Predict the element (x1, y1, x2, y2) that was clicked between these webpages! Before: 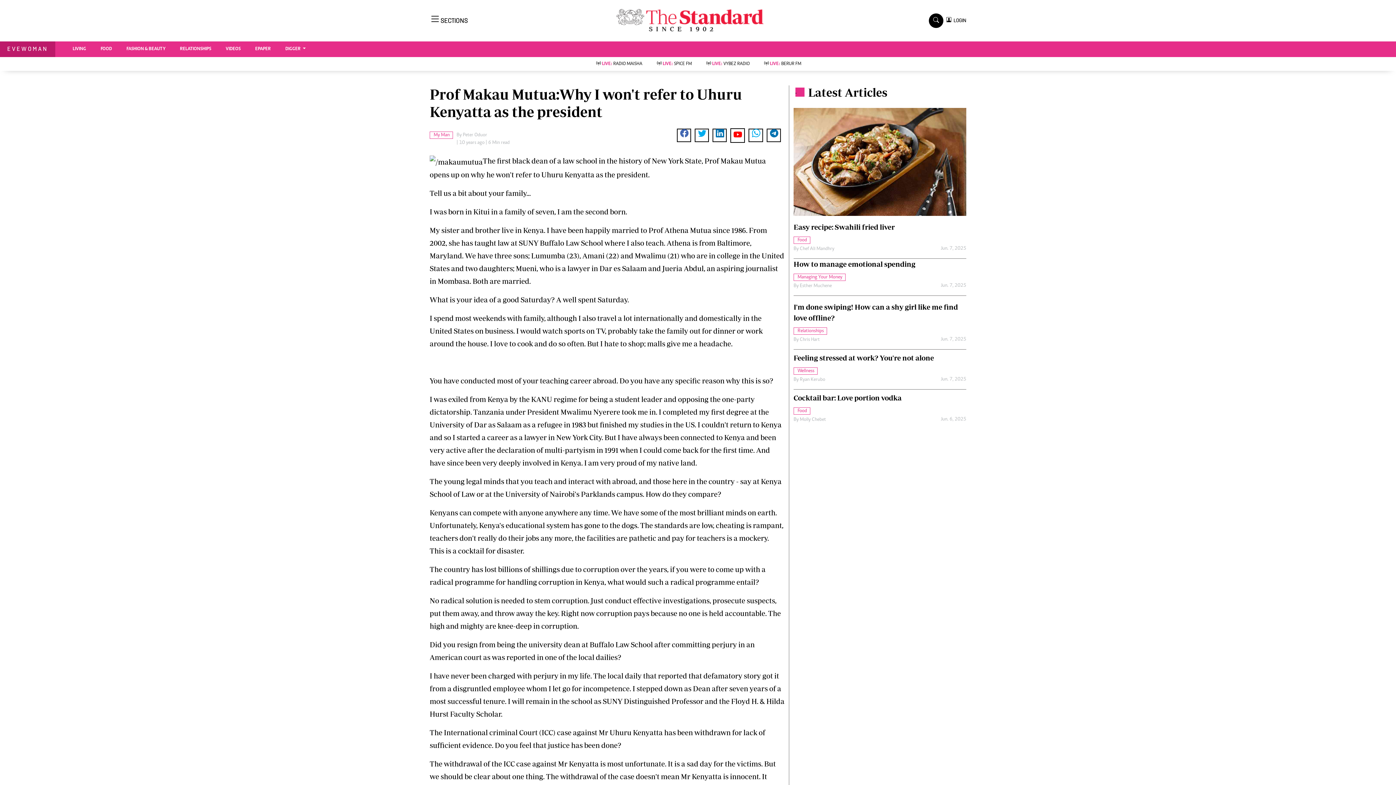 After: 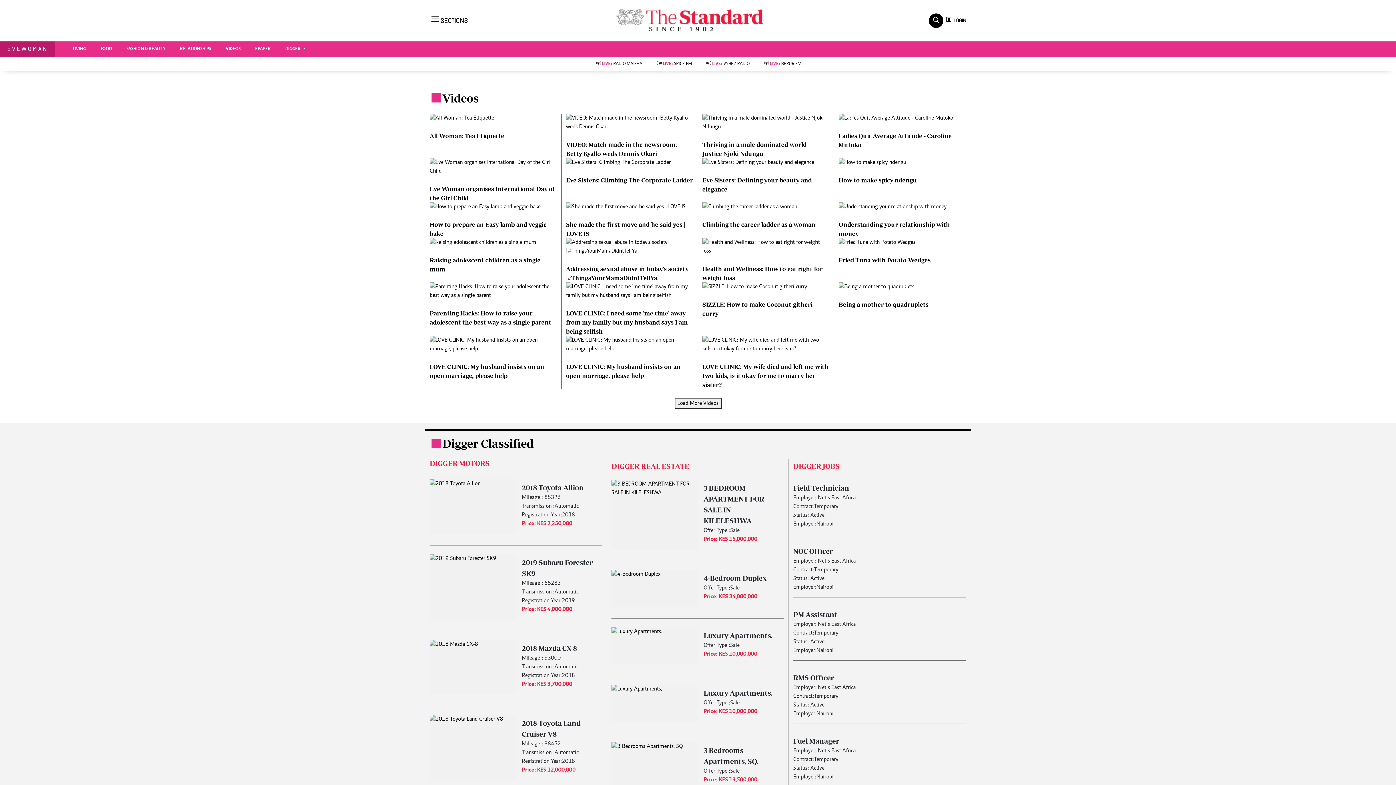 Action: label: VIDEOS bbox: (218, 41, 248, 56)